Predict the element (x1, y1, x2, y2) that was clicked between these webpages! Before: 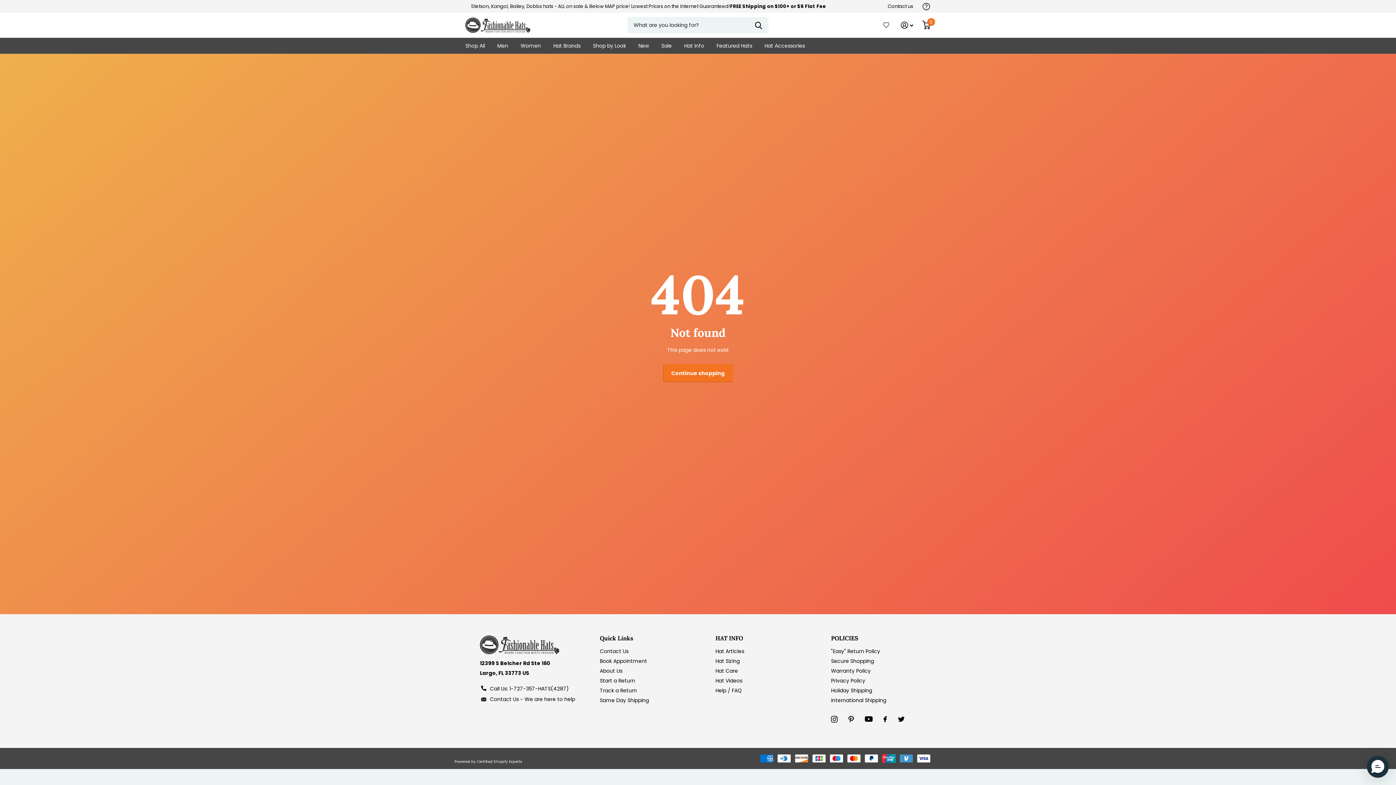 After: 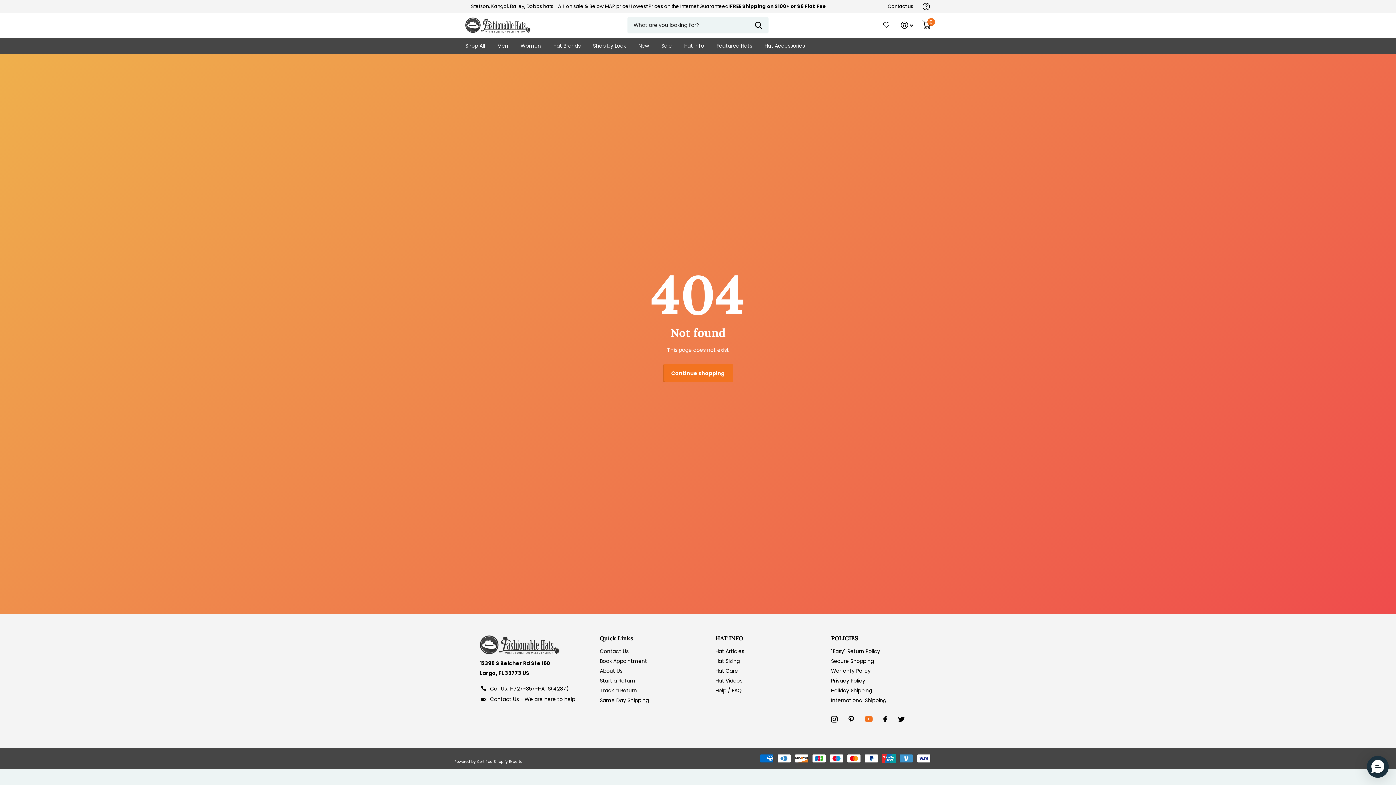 Action: bbox: (865, 716, 872, 722) label: YouTube